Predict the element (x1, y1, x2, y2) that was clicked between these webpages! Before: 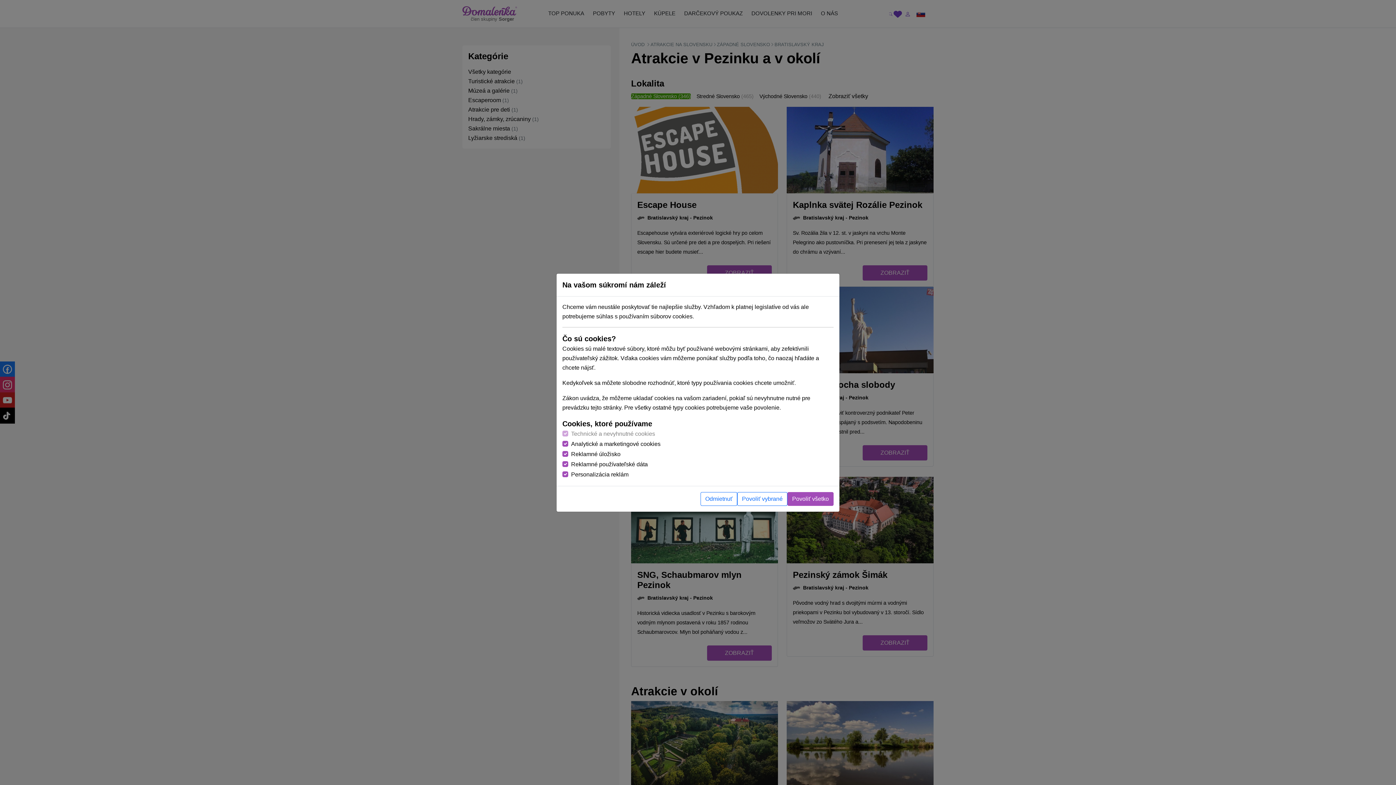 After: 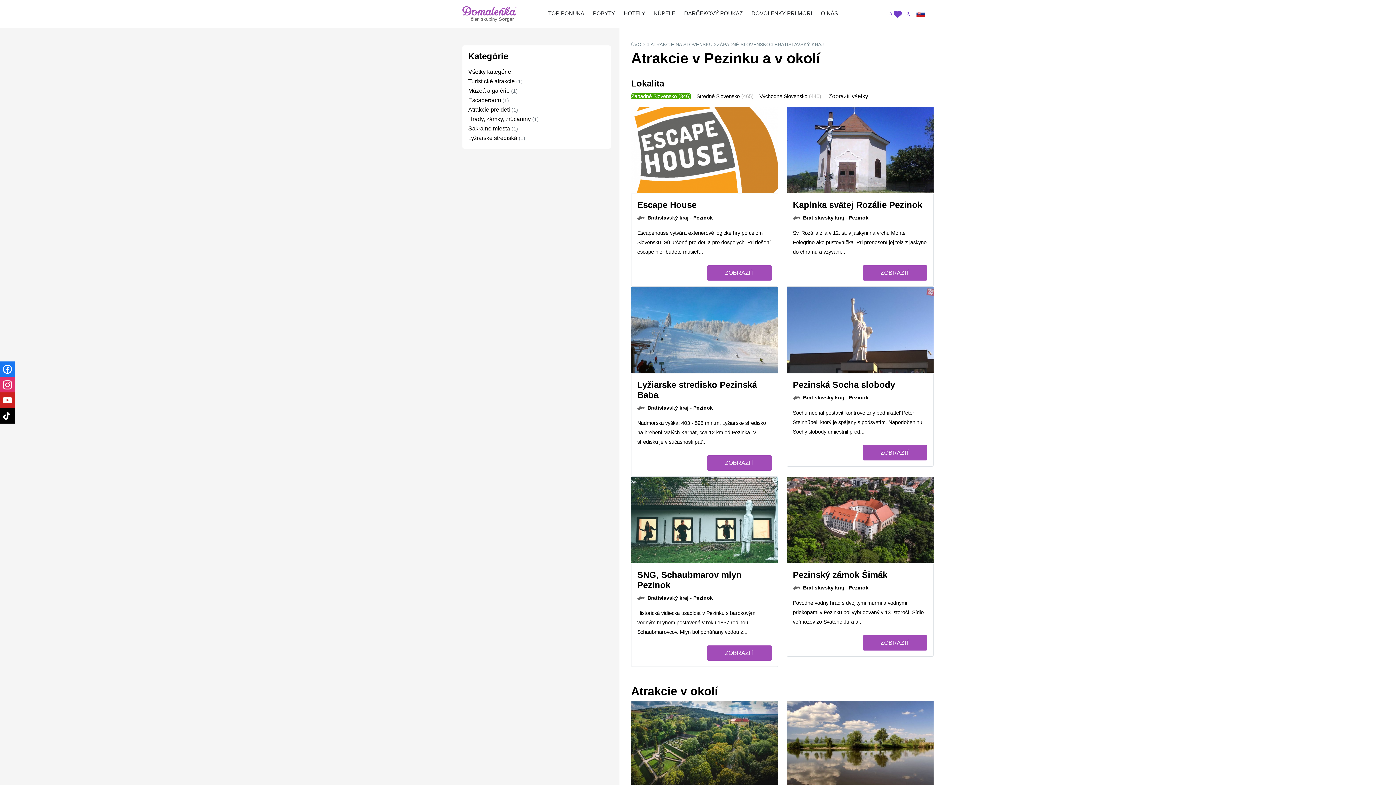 Action: label: Odmietnuť bbox: (700, 492, 737, 506)